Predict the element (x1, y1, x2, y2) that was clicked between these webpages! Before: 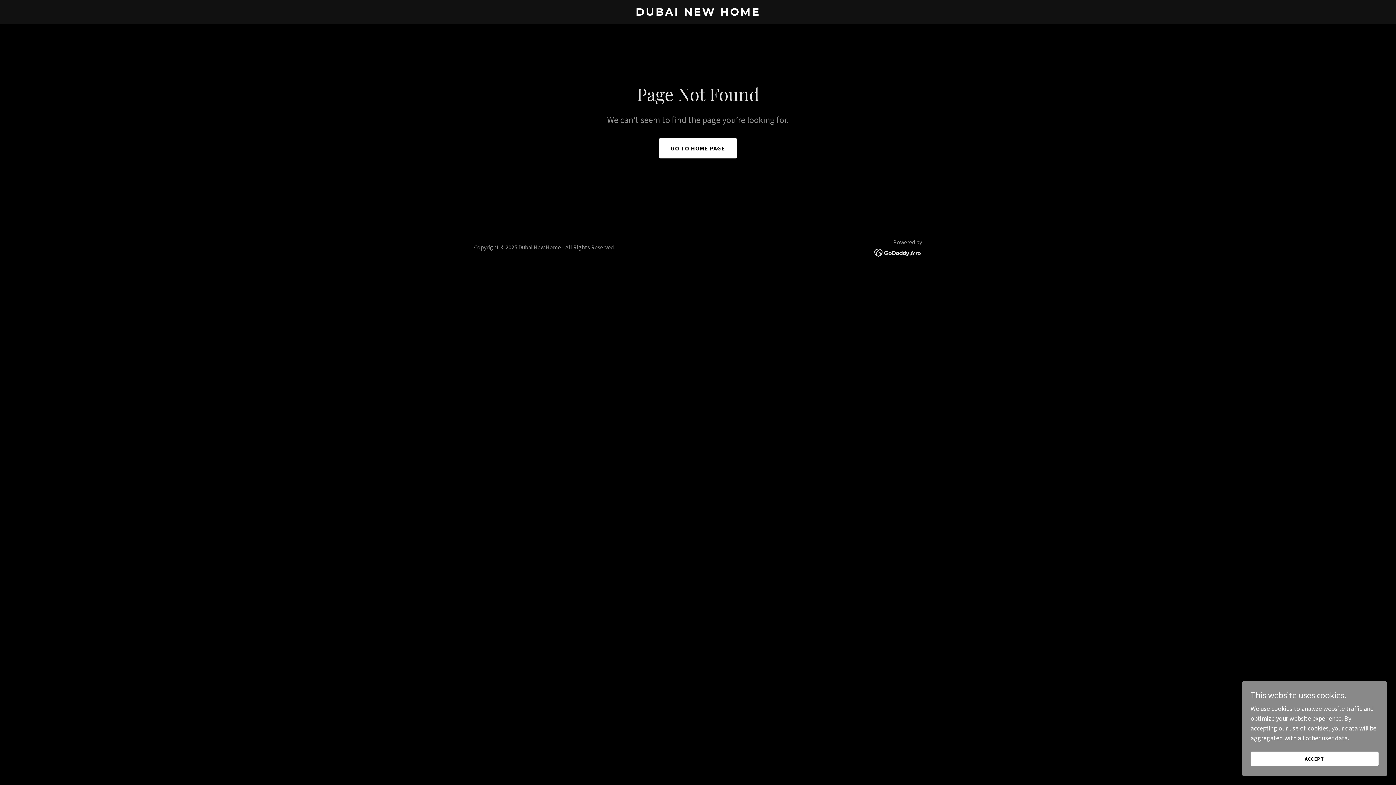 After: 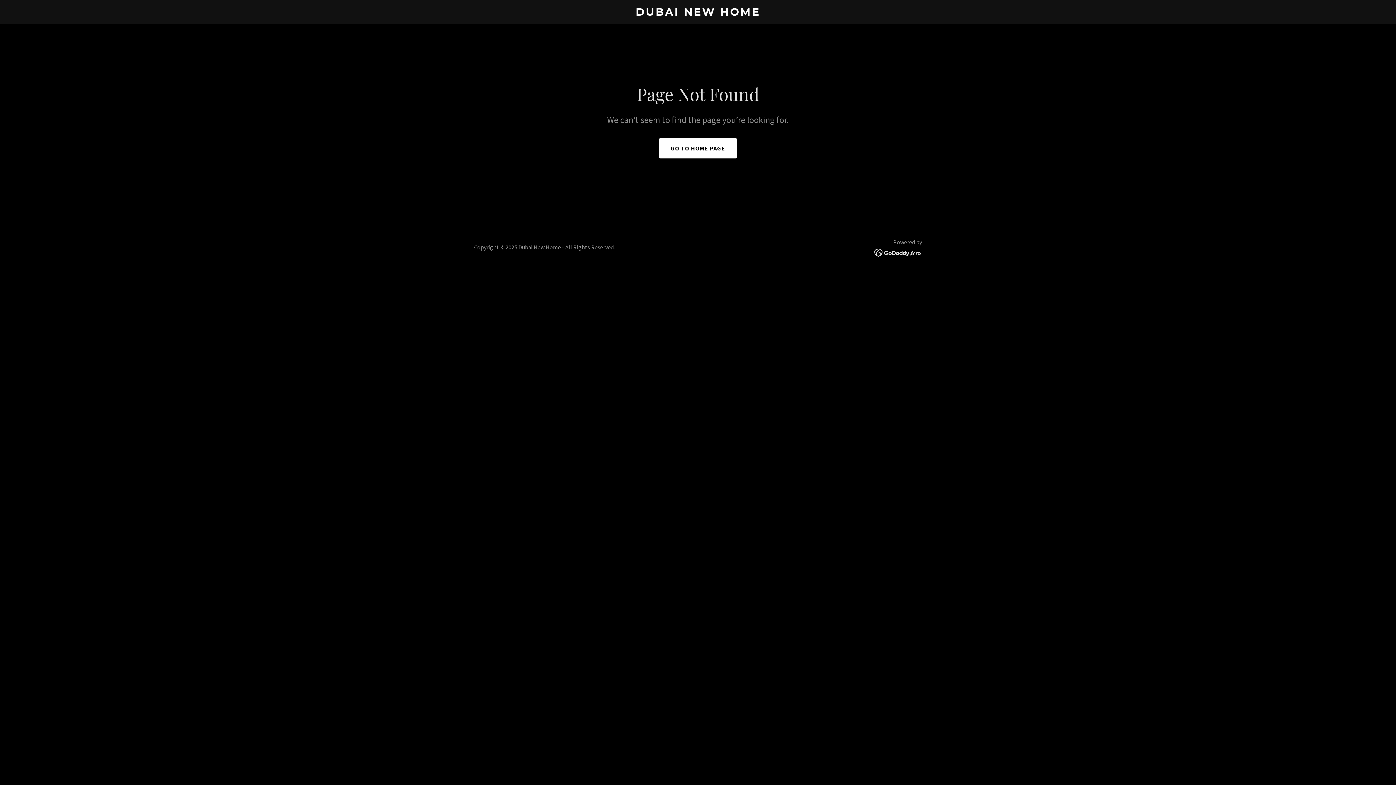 Action: bbox: (1250, 752, 1378, 766) label: ACCEPT